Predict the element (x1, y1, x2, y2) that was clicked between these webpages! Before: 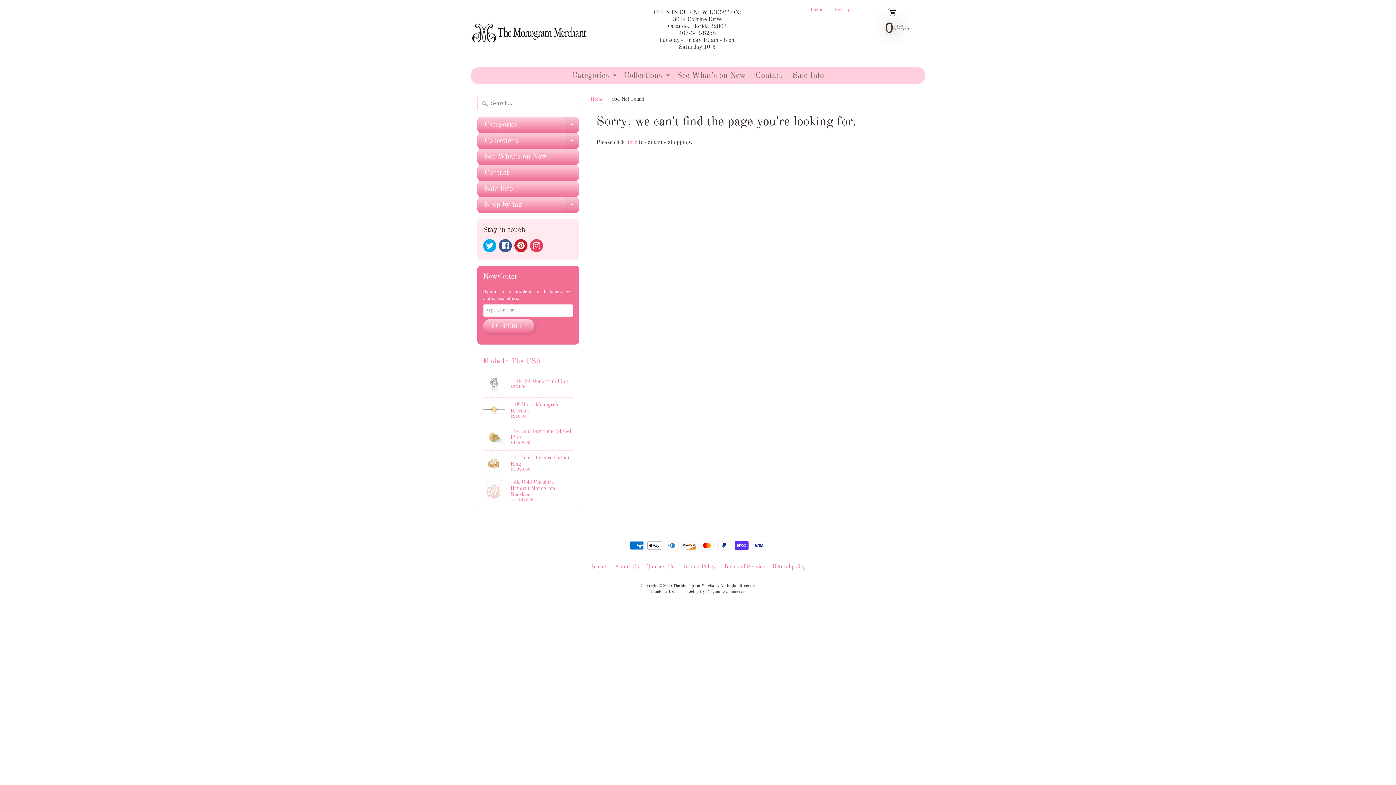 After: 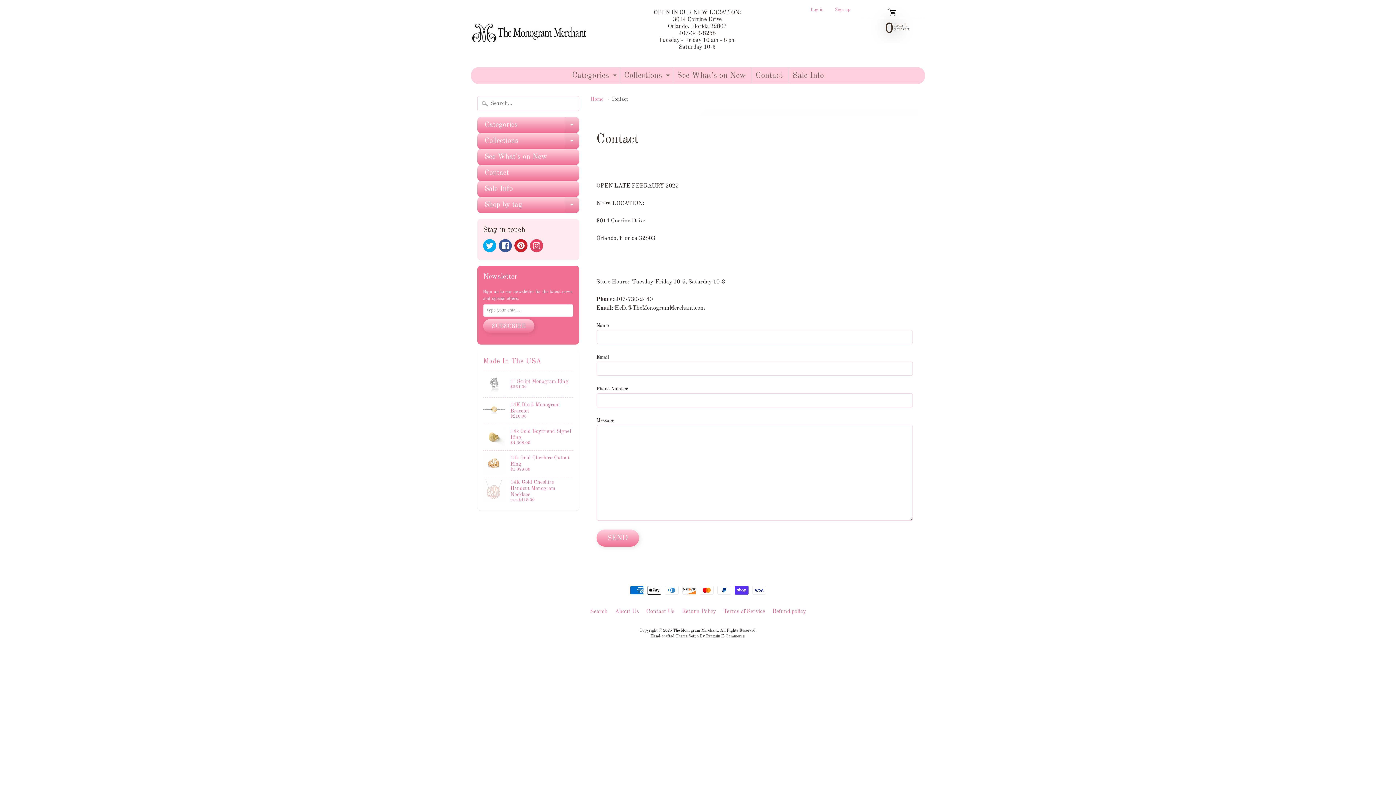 Action: bbox: (751, 67, 787, 83) label: Contact